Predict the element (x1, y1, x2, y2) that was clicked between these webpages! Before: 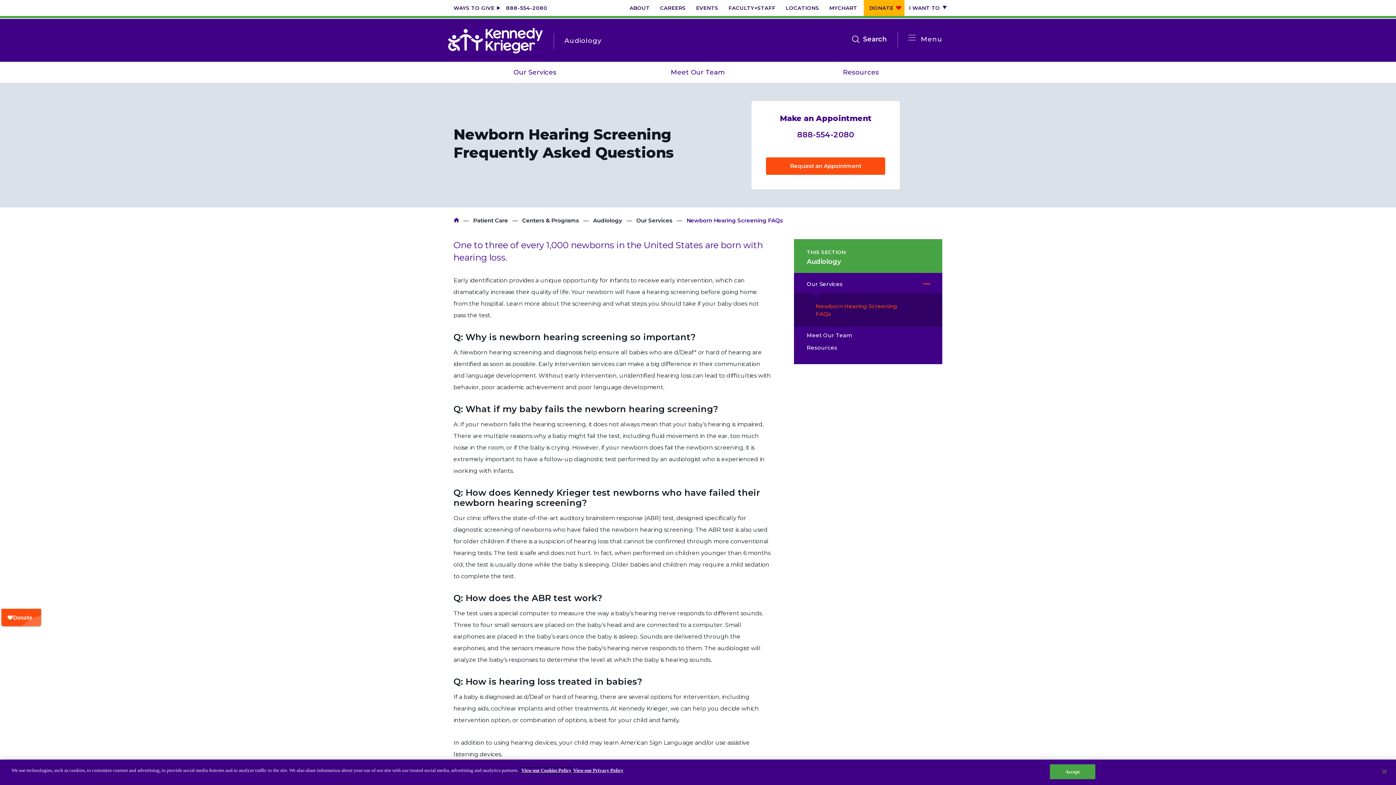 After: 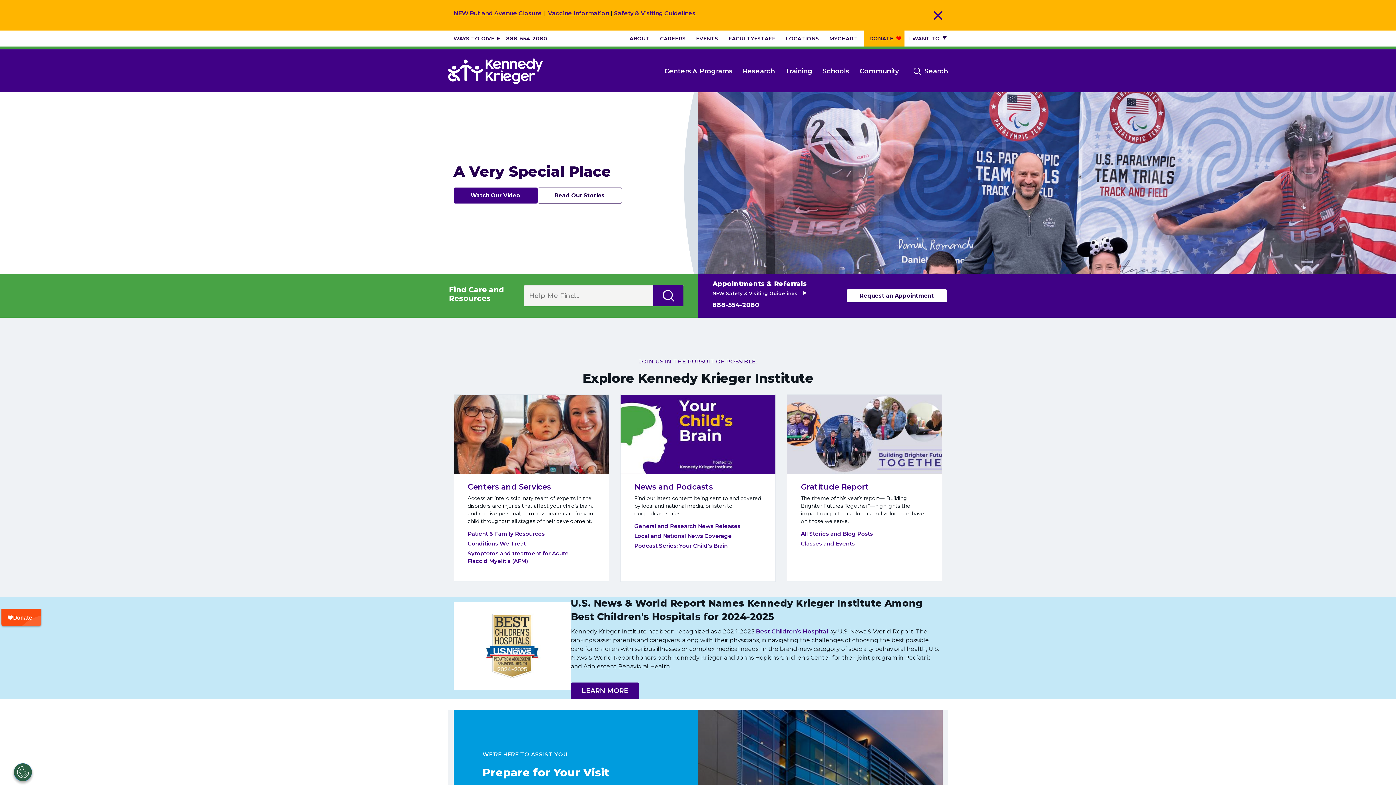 Action: label: Return to homepage bbox: (448, 28, 542, 53)